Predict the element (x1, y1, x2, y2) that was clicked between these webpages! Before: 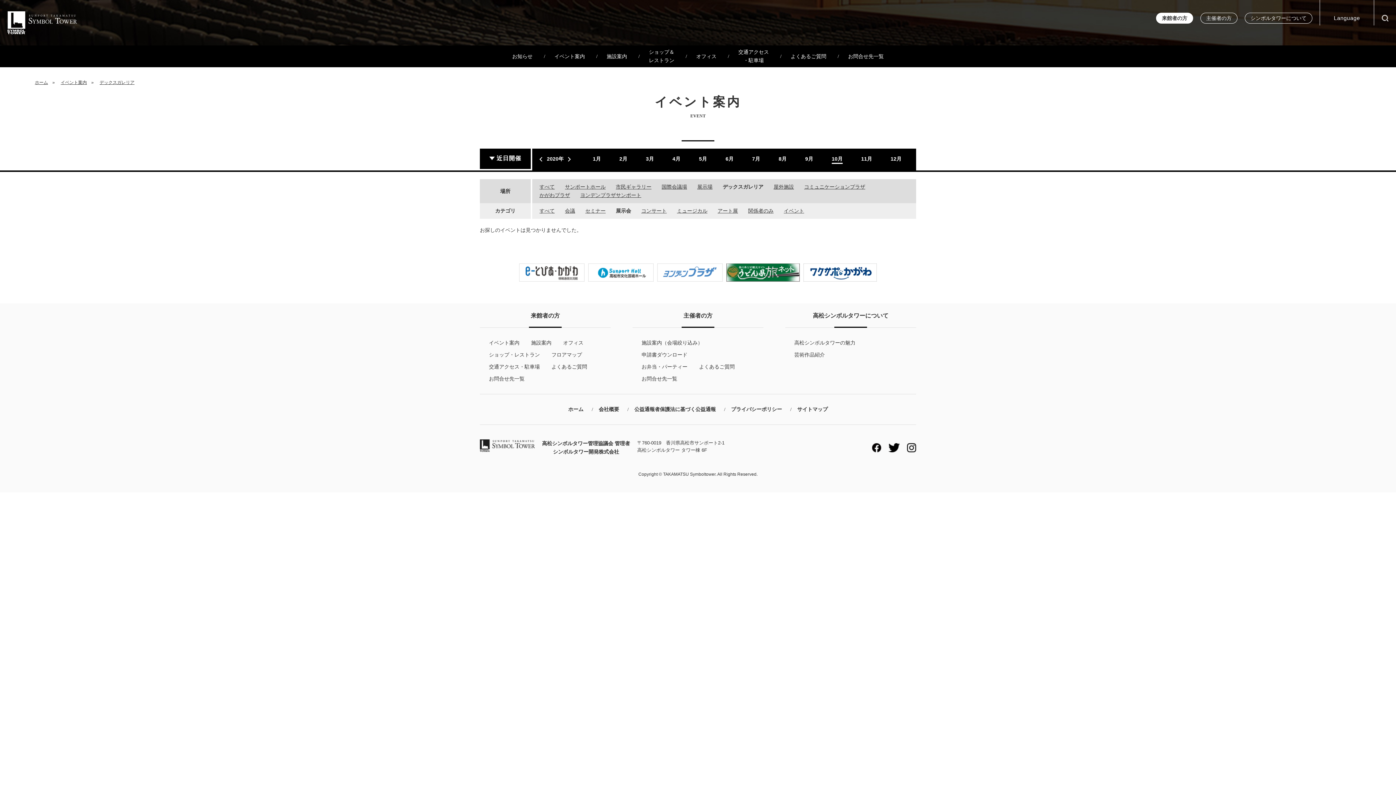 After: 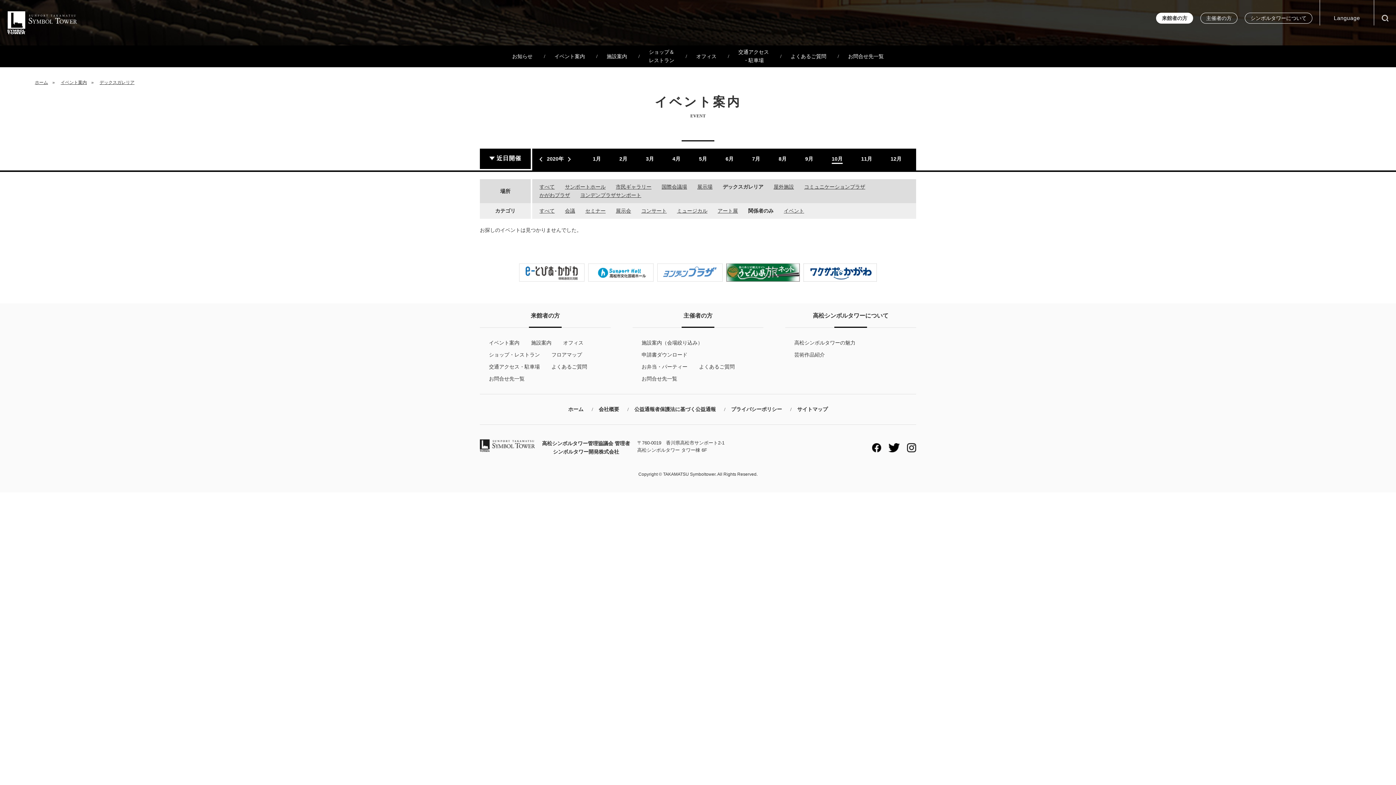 Action: label: 関係者のみ bbox: (748, 208, 773, 213)